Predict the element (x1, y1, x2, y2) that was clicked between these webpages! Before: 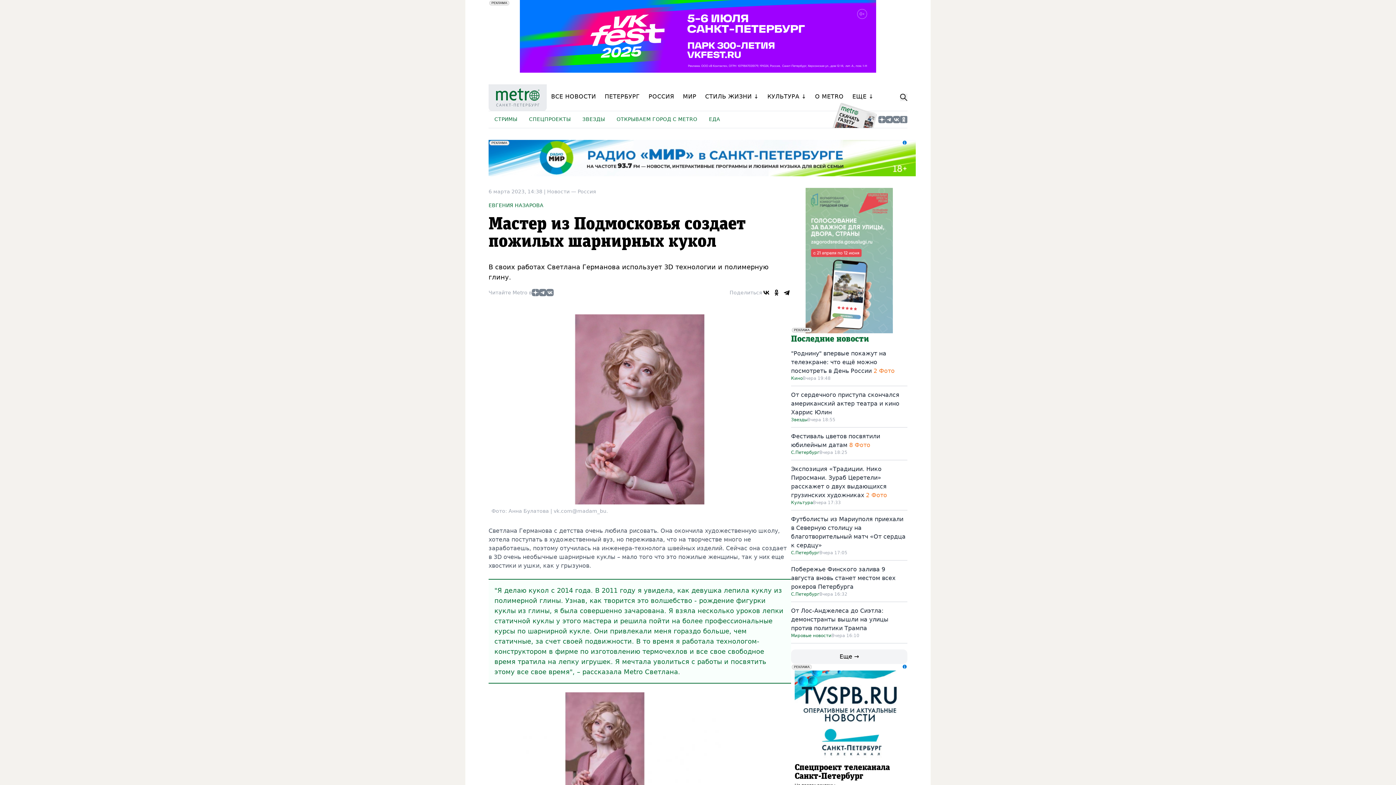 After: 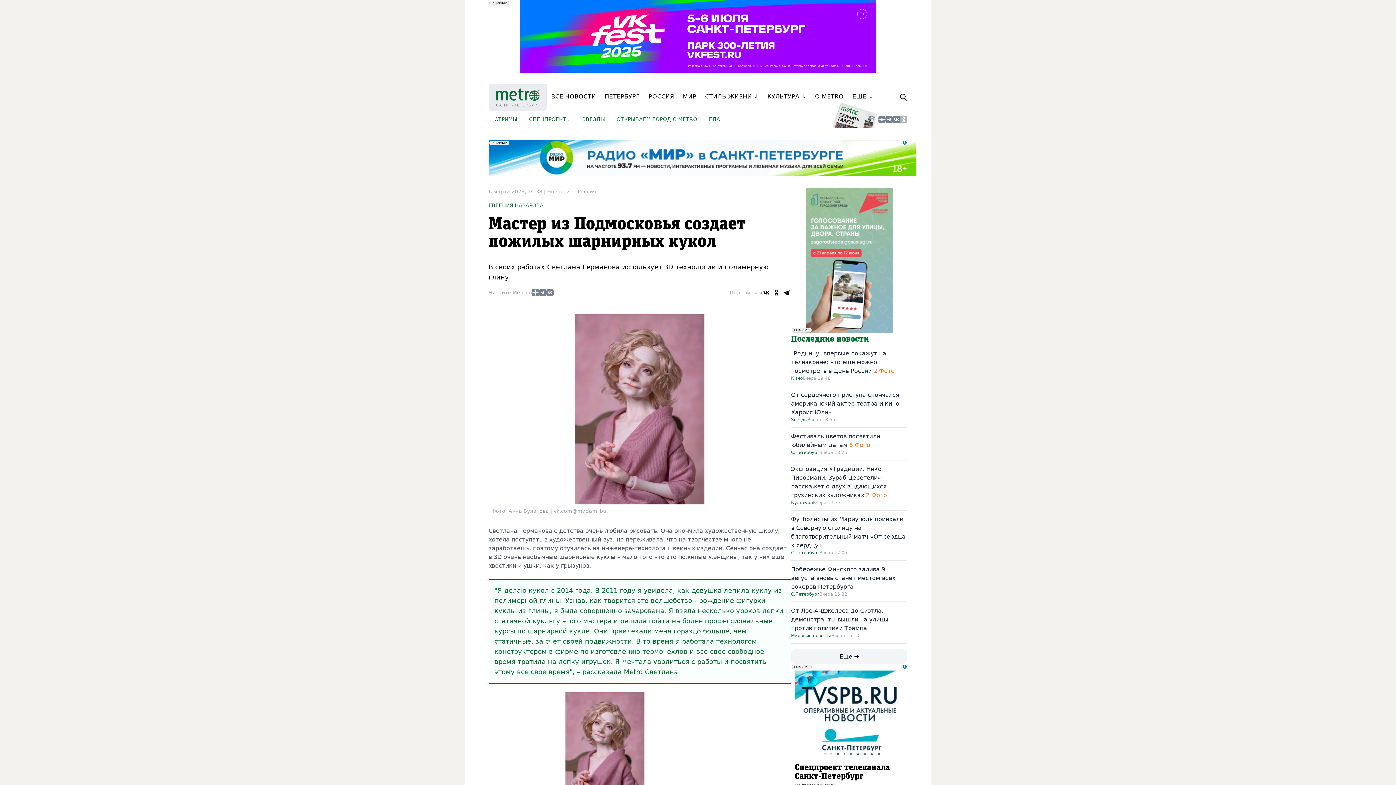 Action: bbox: (900, 115, 907, 123)